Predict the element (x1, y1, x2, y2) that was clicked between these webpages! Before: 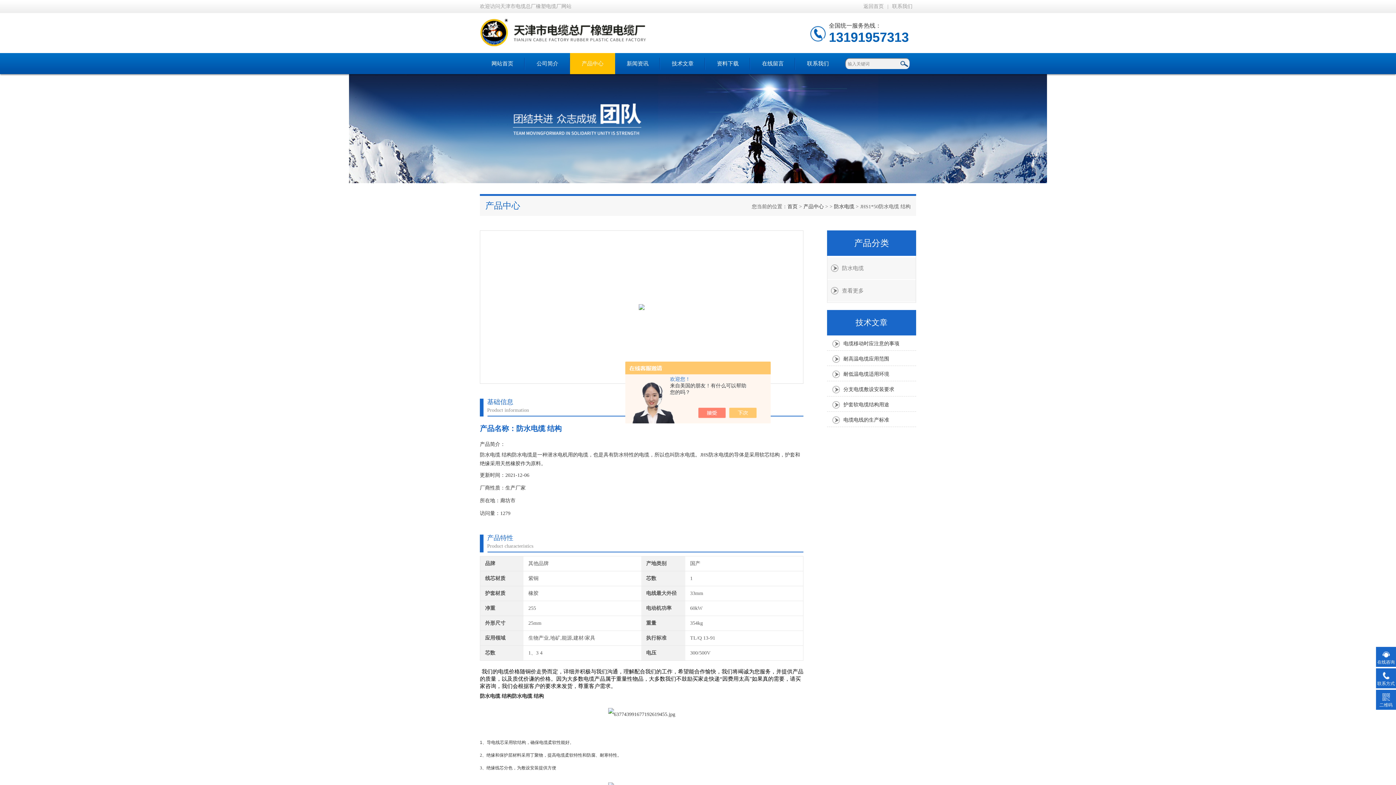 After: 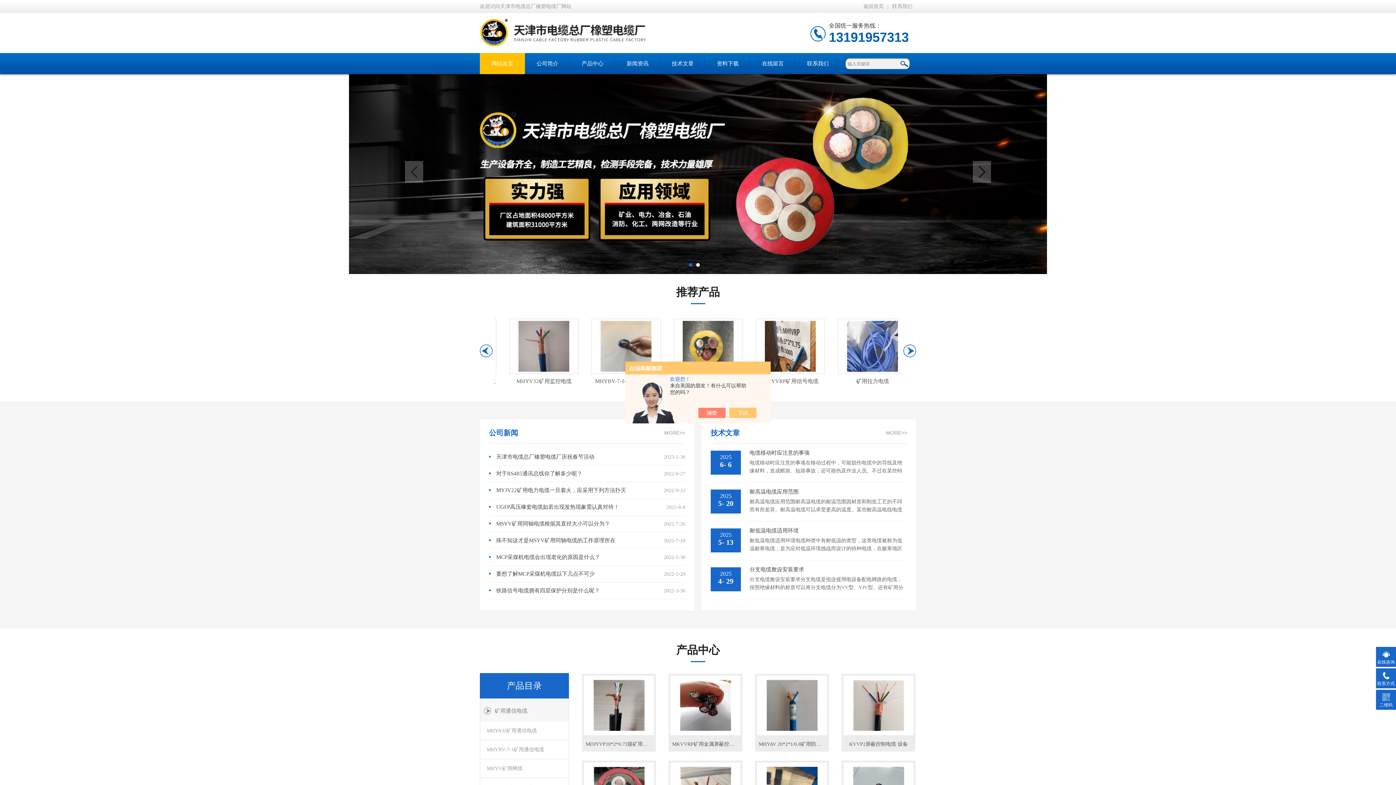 Action: label: 返回首页 bbox: (860, 3, 887, 9)